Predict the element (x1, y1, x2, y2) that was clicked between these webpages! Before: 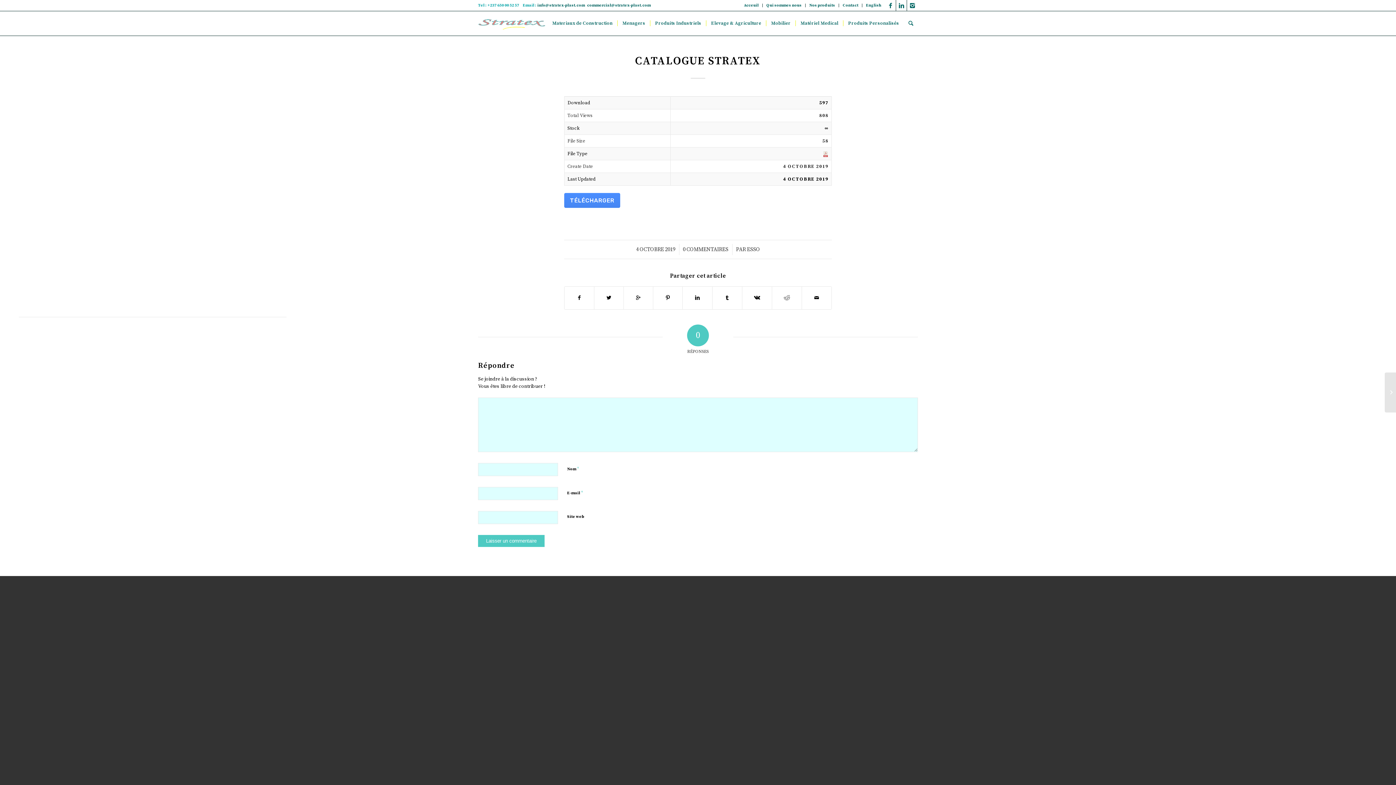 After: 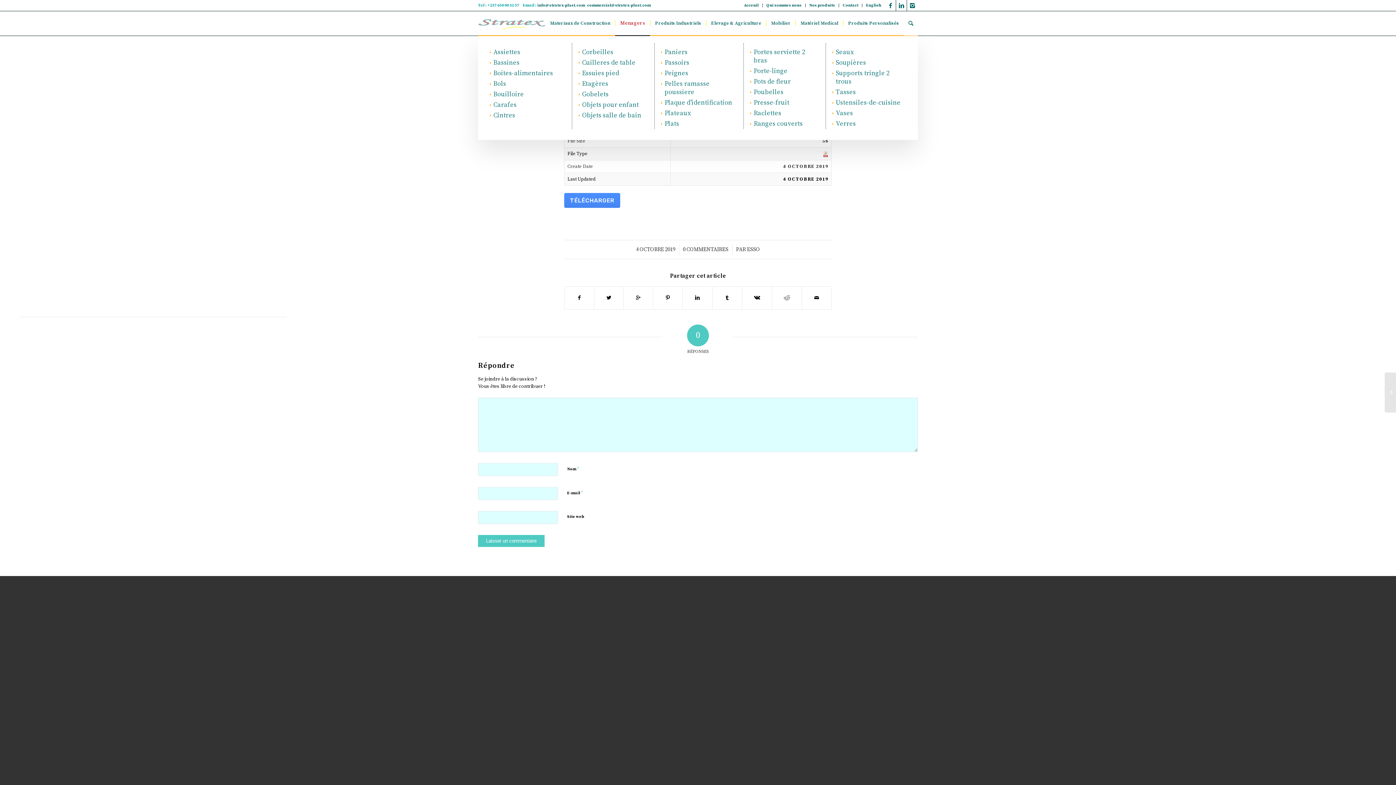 Action: label: Menagers bbox: (617, 11, 650, 35)